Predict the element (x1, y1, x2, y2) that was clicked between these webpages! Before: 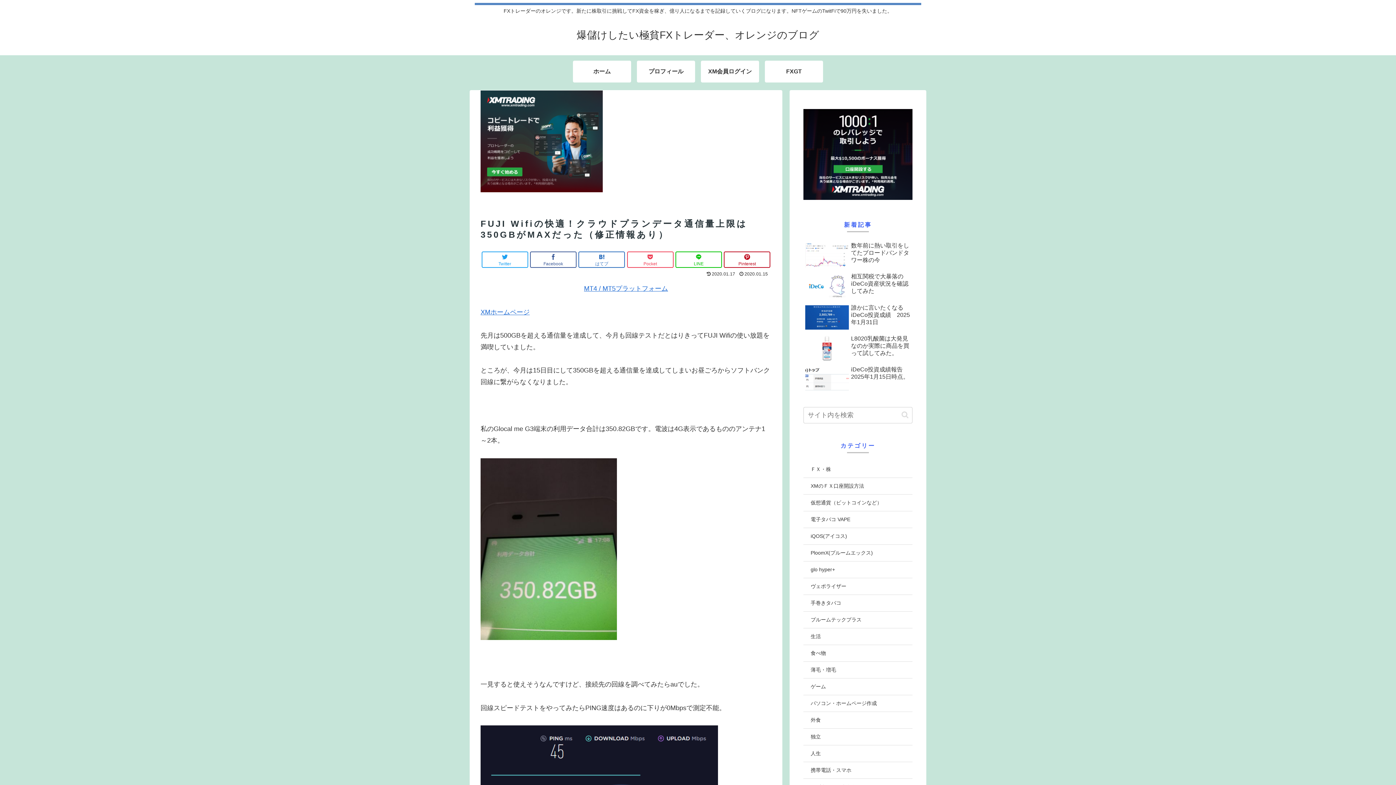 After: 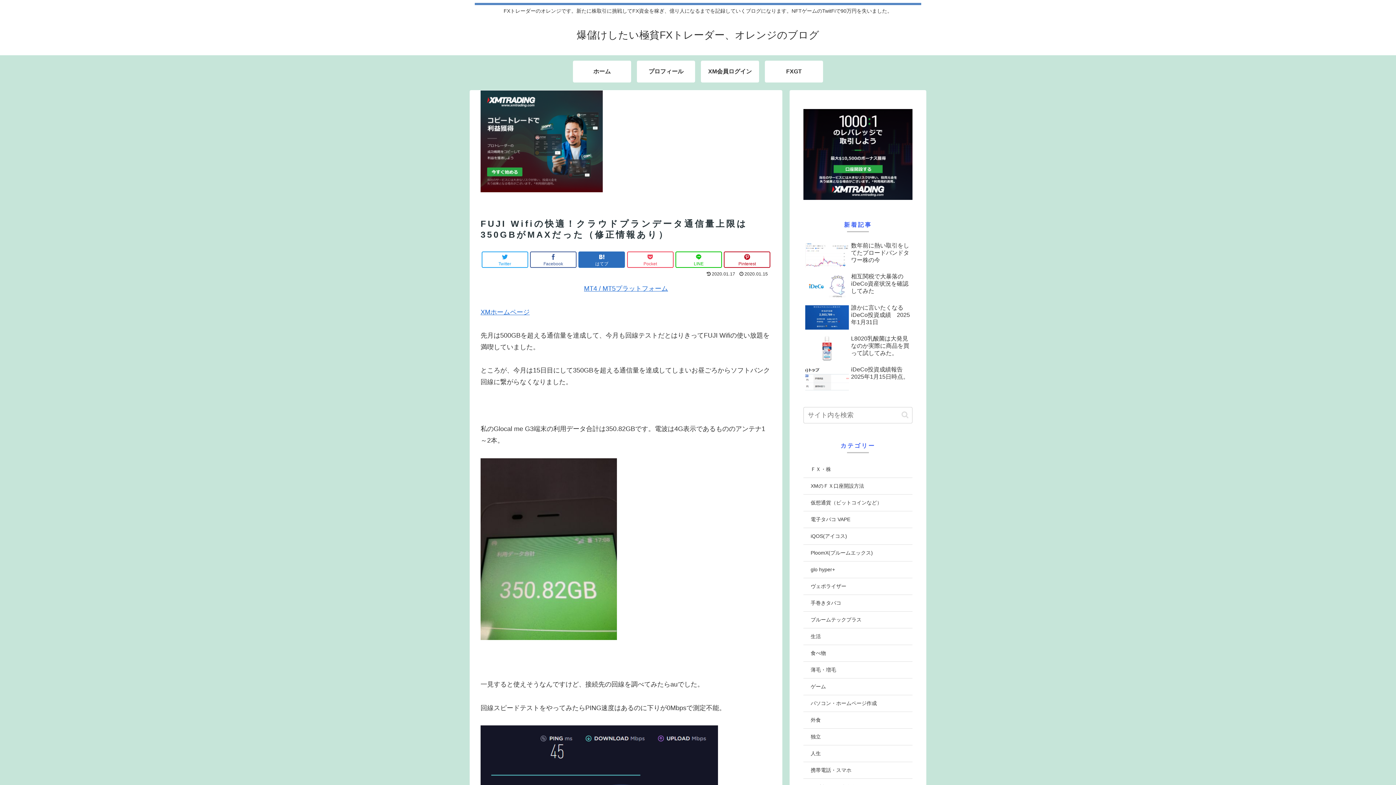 Action: label: はてブ bbox: (578, 251, 625, 268)